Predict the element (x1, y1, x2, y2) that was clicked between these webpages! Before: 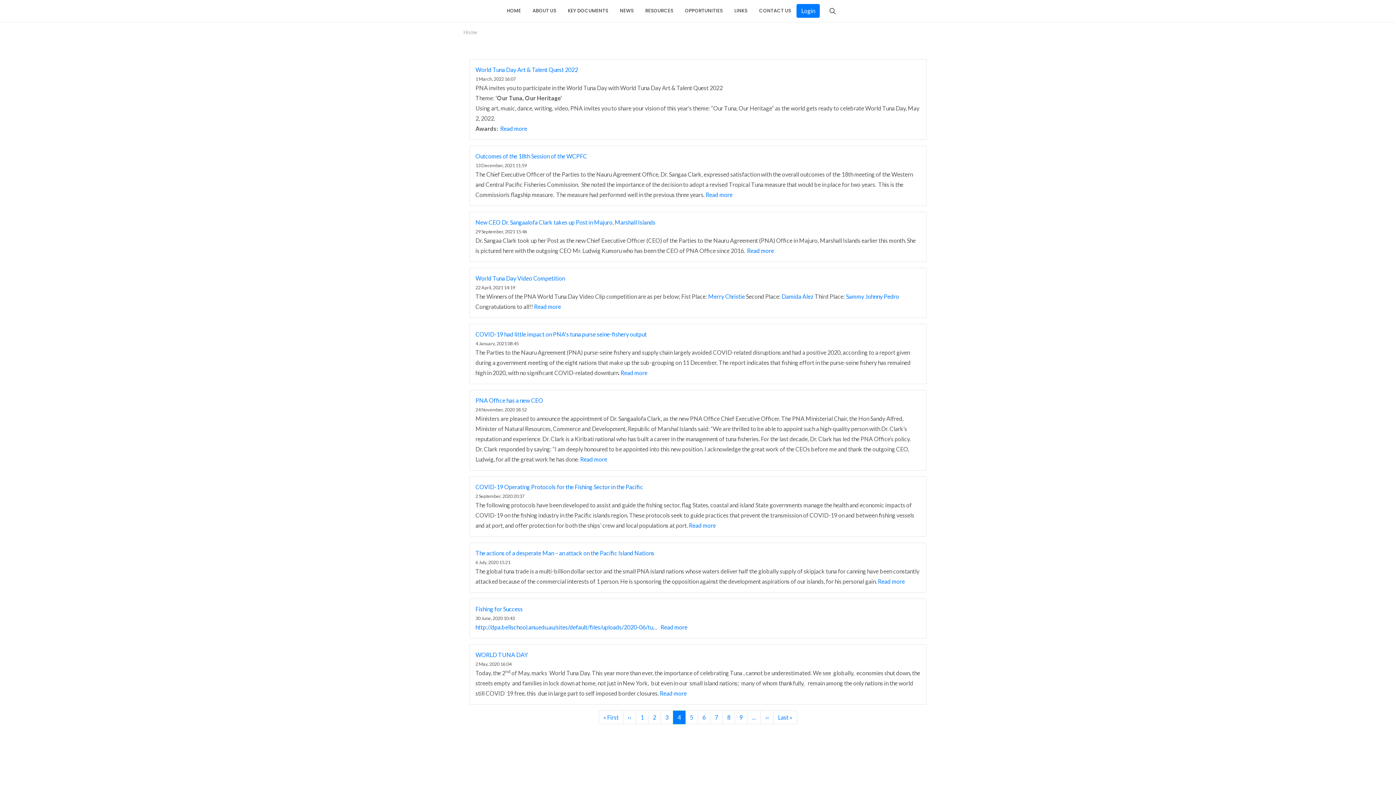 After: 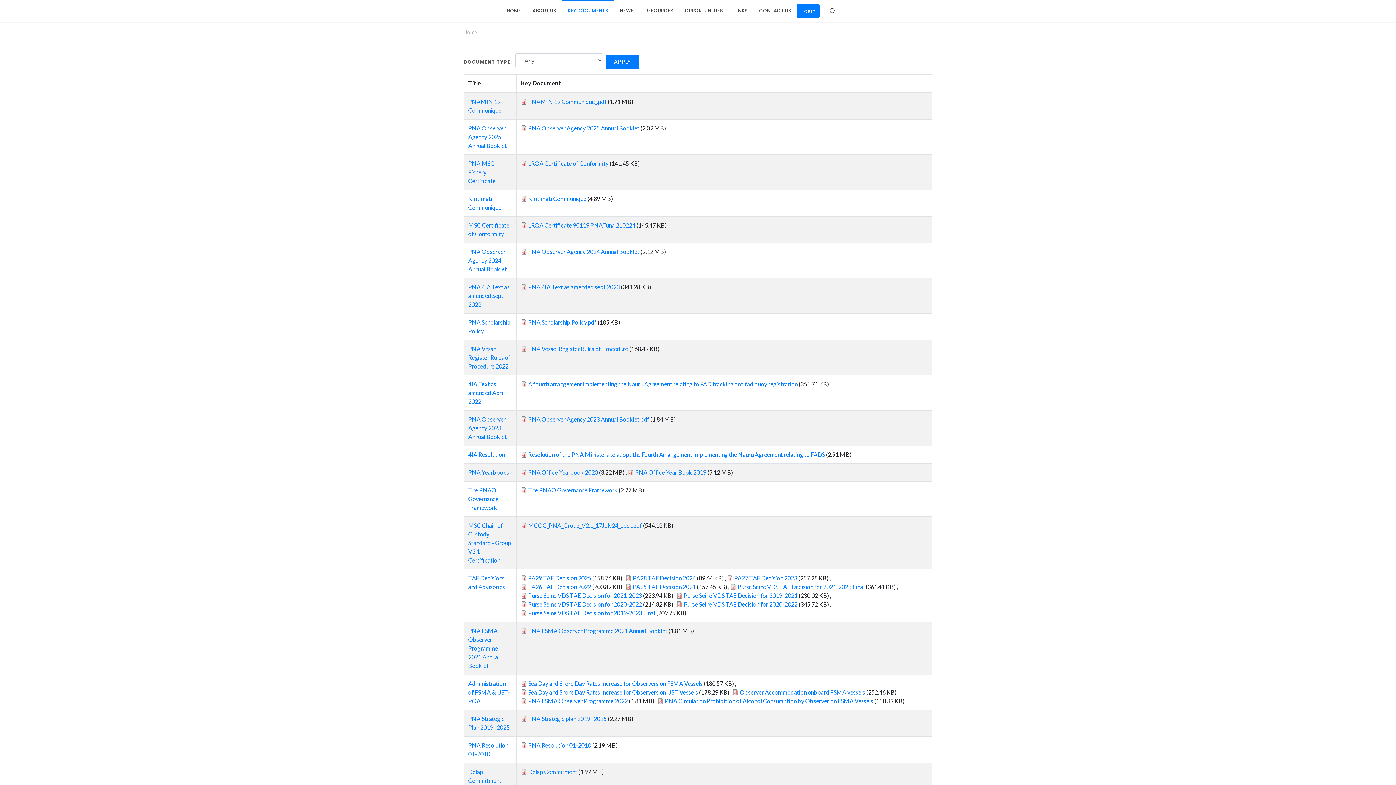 Action: label: KEY DOCUMENTS bbox: (562, 0, 613, 21)